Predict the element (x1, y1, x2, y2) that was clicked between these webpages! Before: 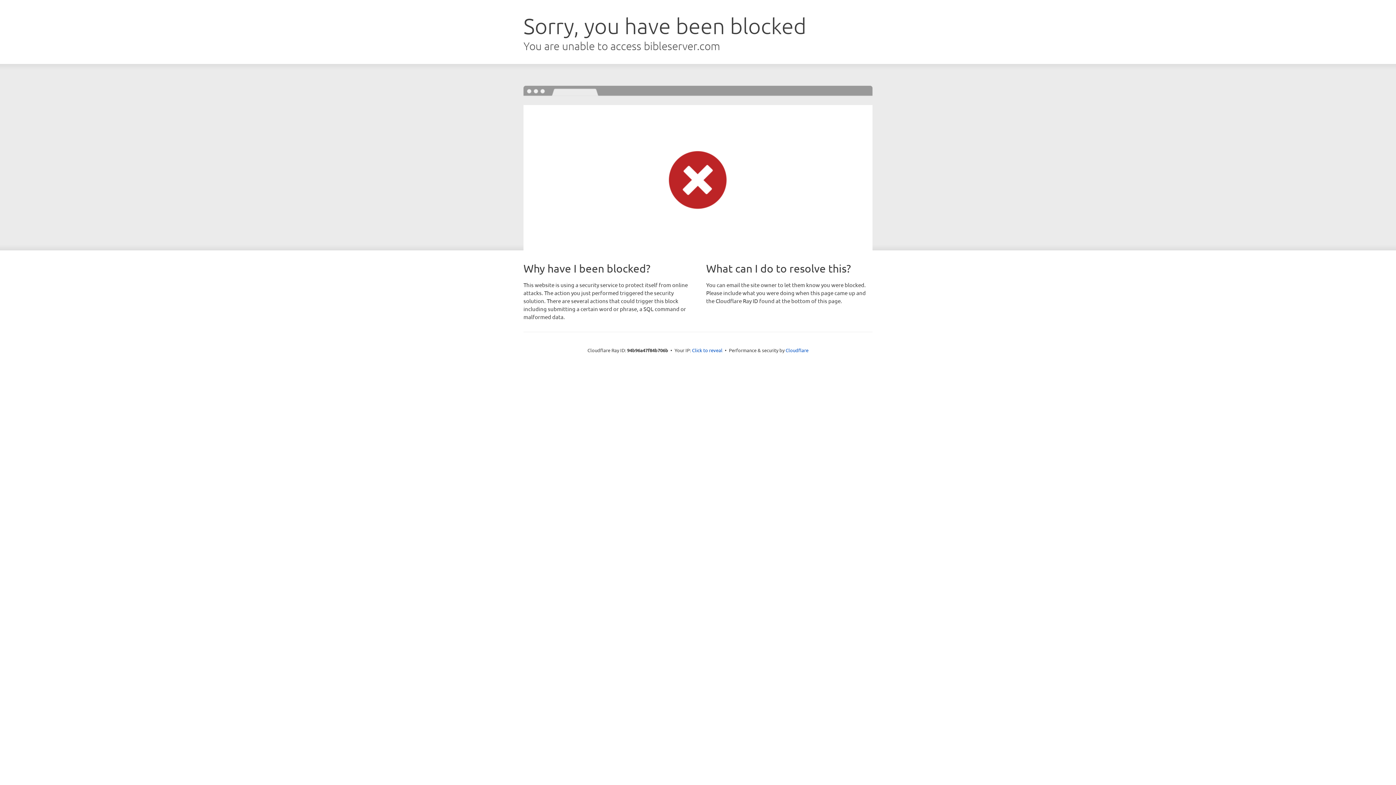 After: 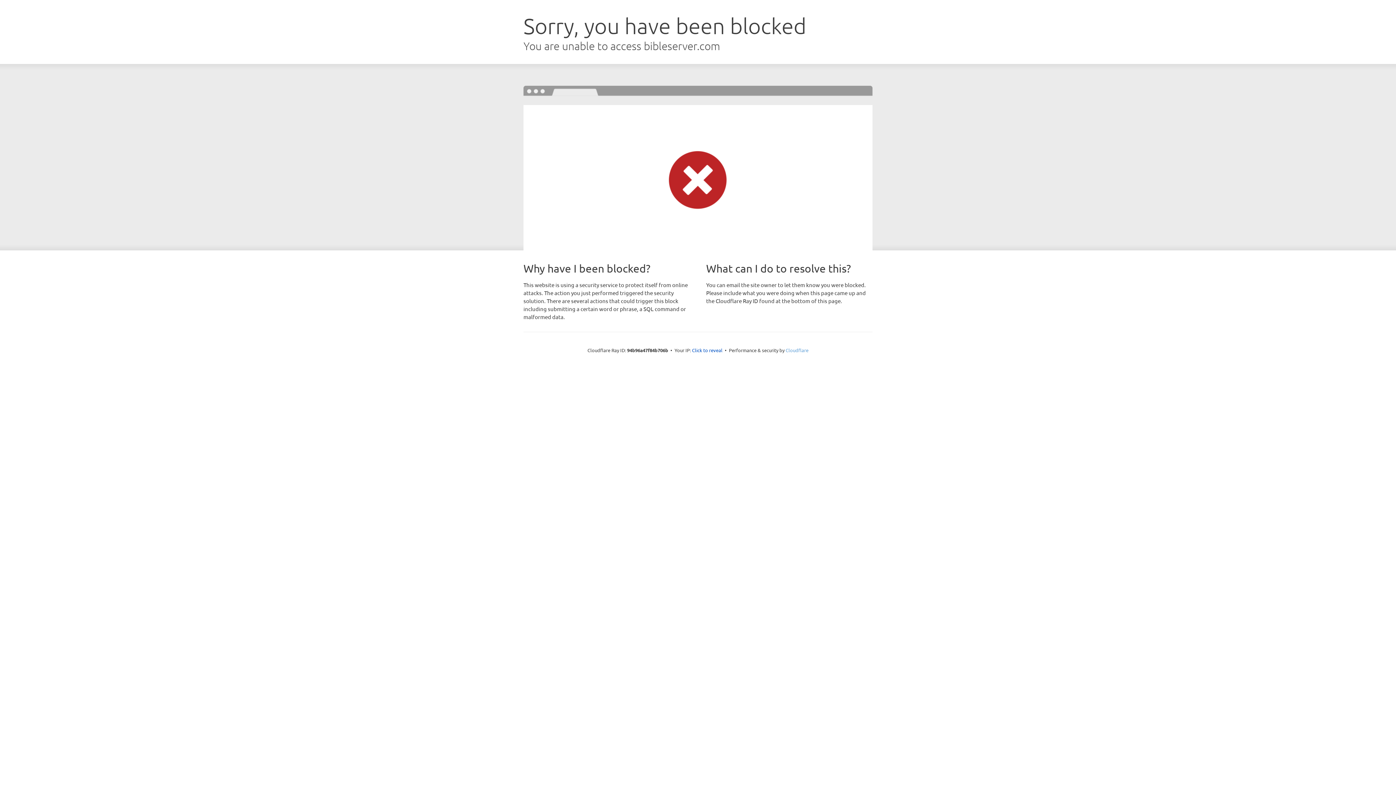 Action: label: Cloudflare bbox: (785, 347, 808, 353)